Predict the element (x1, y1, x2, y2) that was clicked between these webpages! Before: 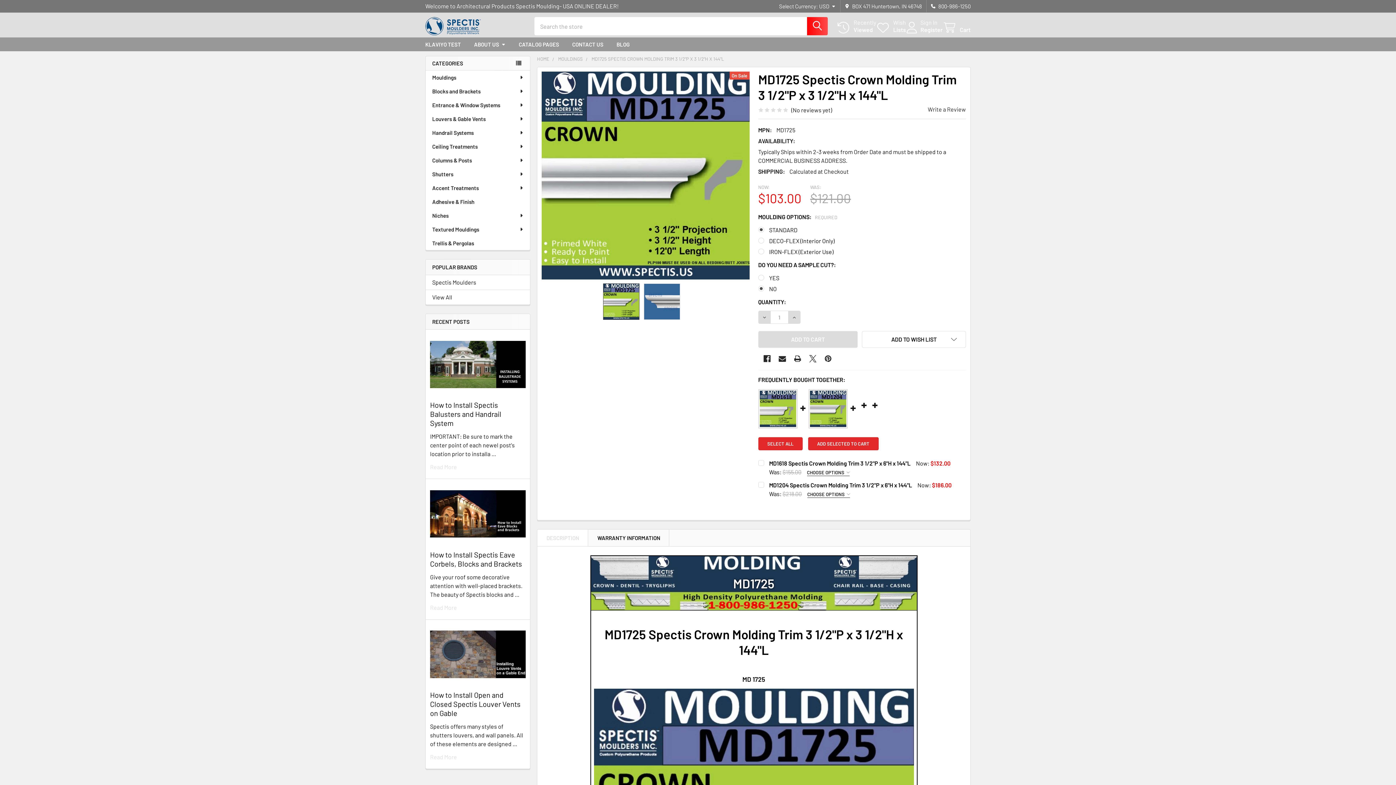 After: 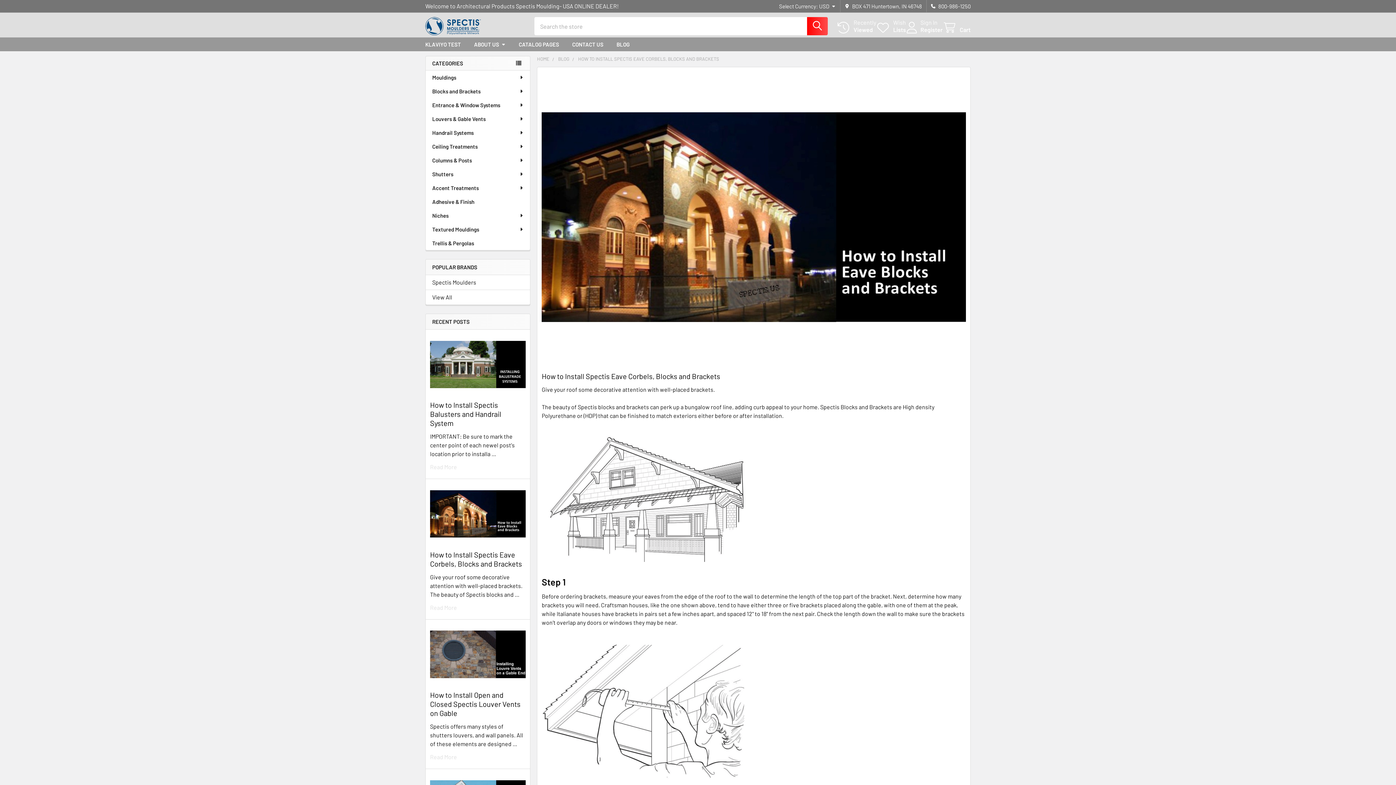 Action: bbox: (430, 550, 522, 568) label: How to Install Spectis Eave Corbels, Blocks and Brackets